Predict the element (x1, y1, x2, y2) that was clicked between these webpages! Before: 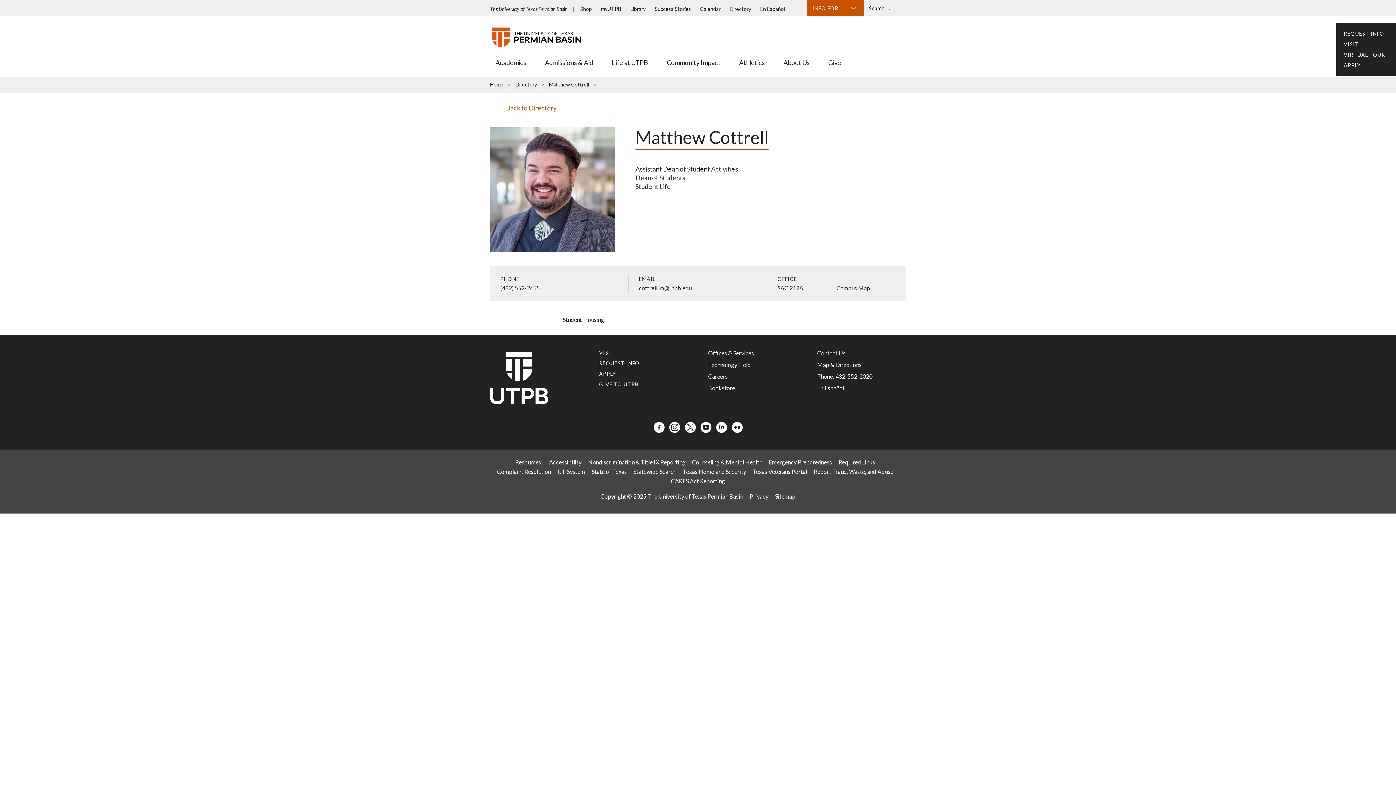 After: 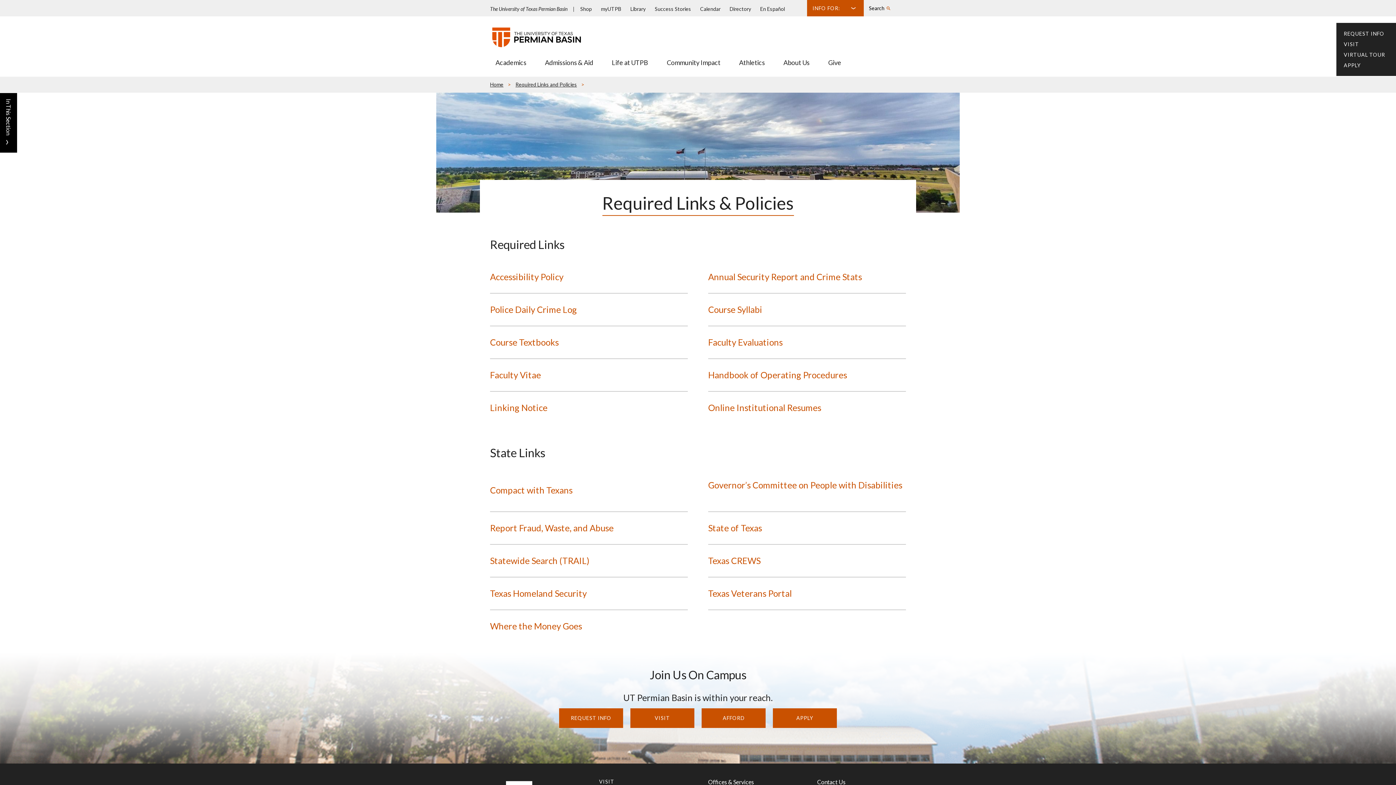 Action: bbox: (838, 459, 875, 465) label: Required Links